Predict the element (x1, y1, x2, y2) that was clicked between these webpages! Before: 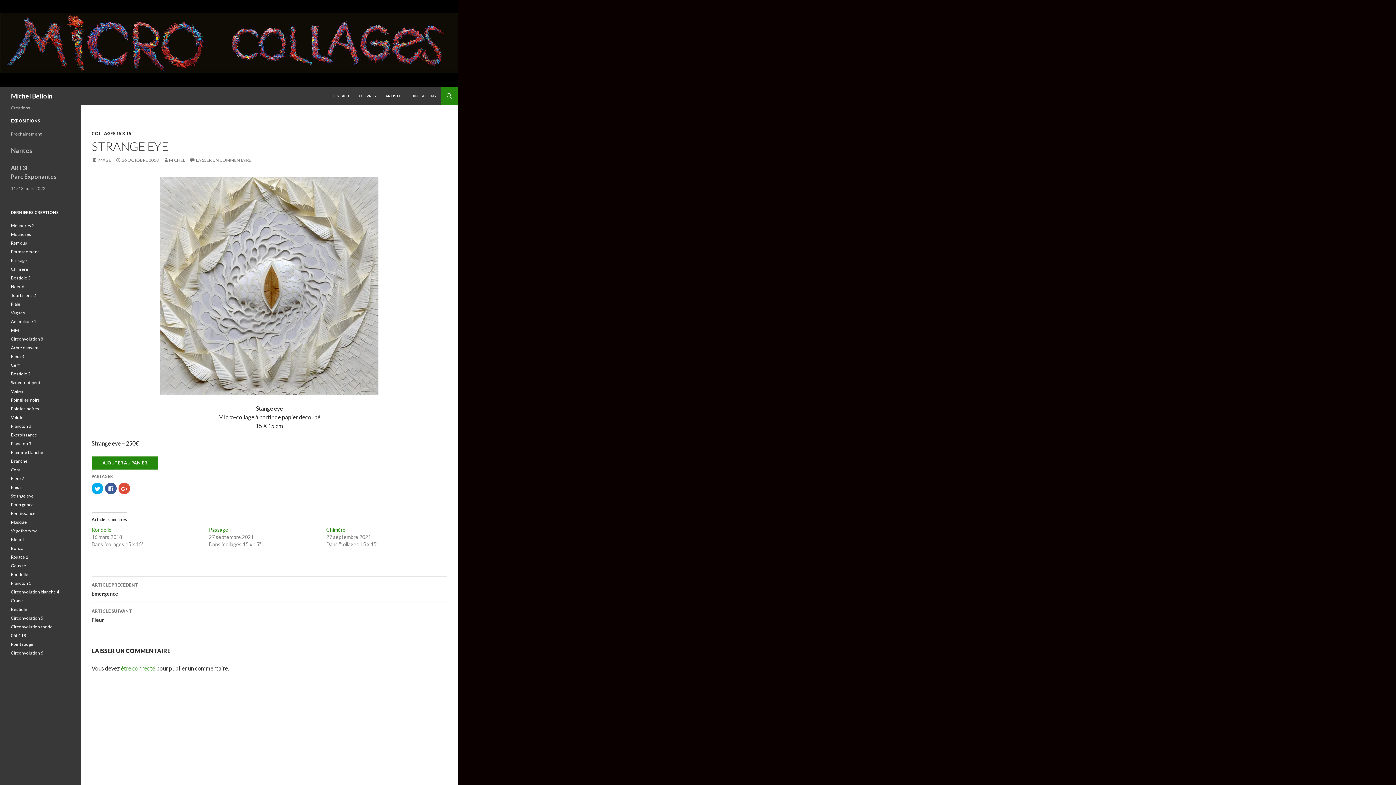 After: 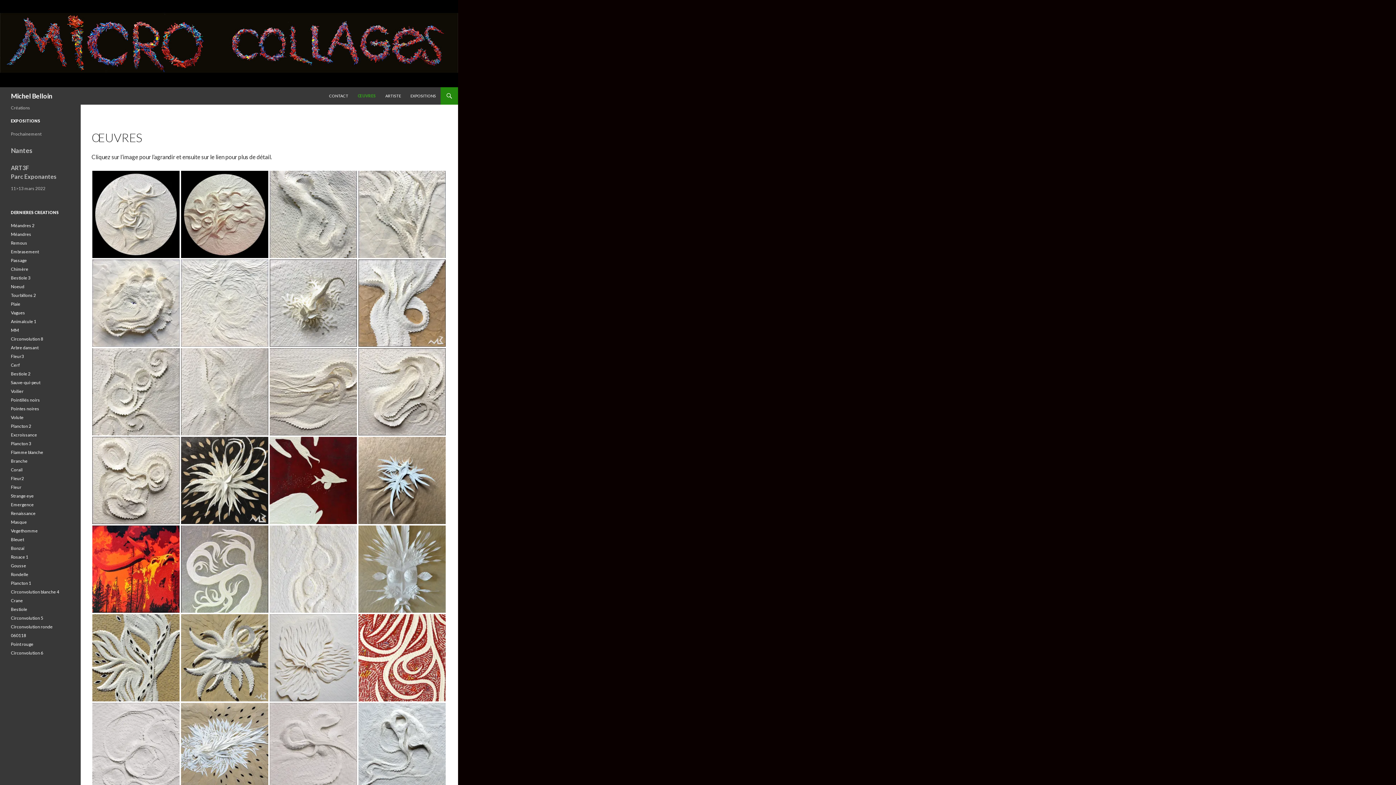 Action: label: ŒUVRES bbox: (354, 87, 380, 104)